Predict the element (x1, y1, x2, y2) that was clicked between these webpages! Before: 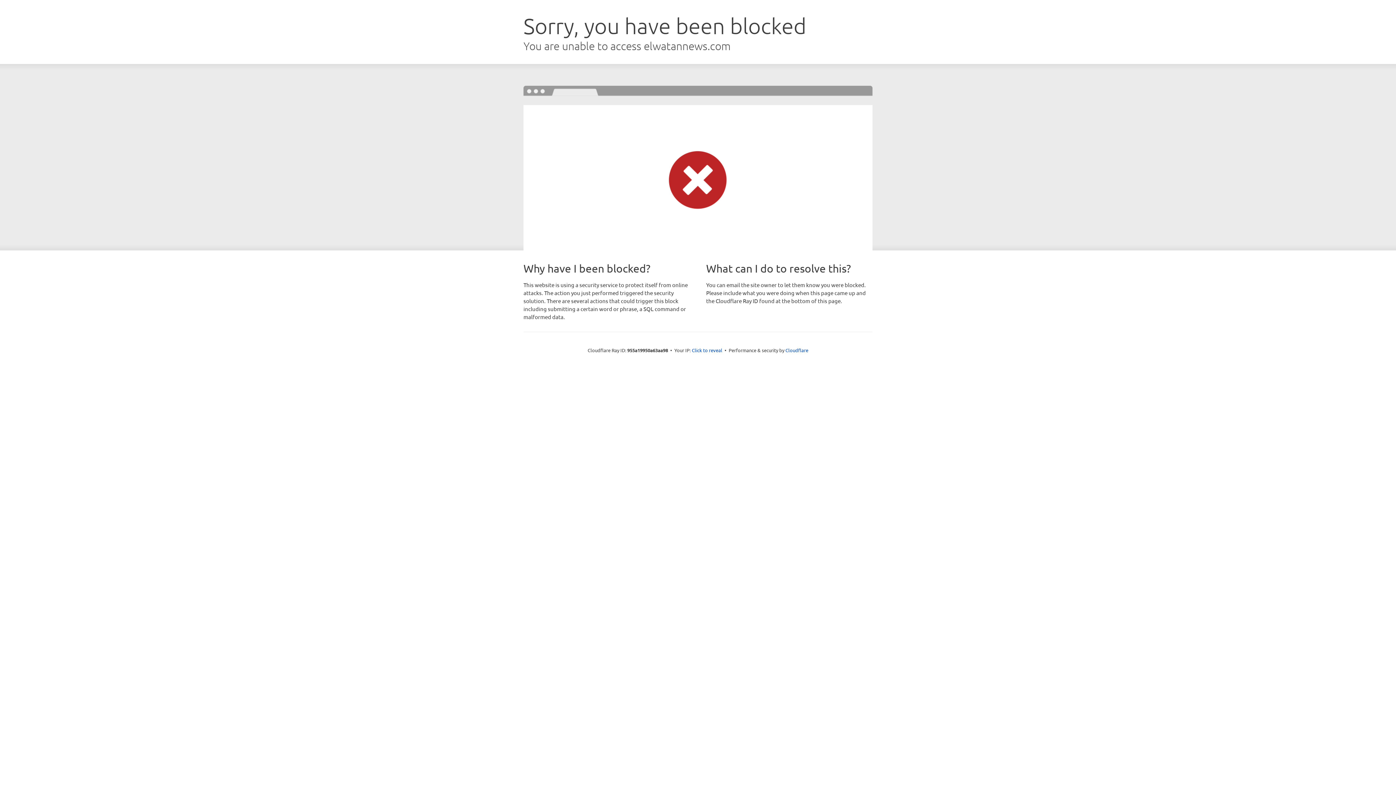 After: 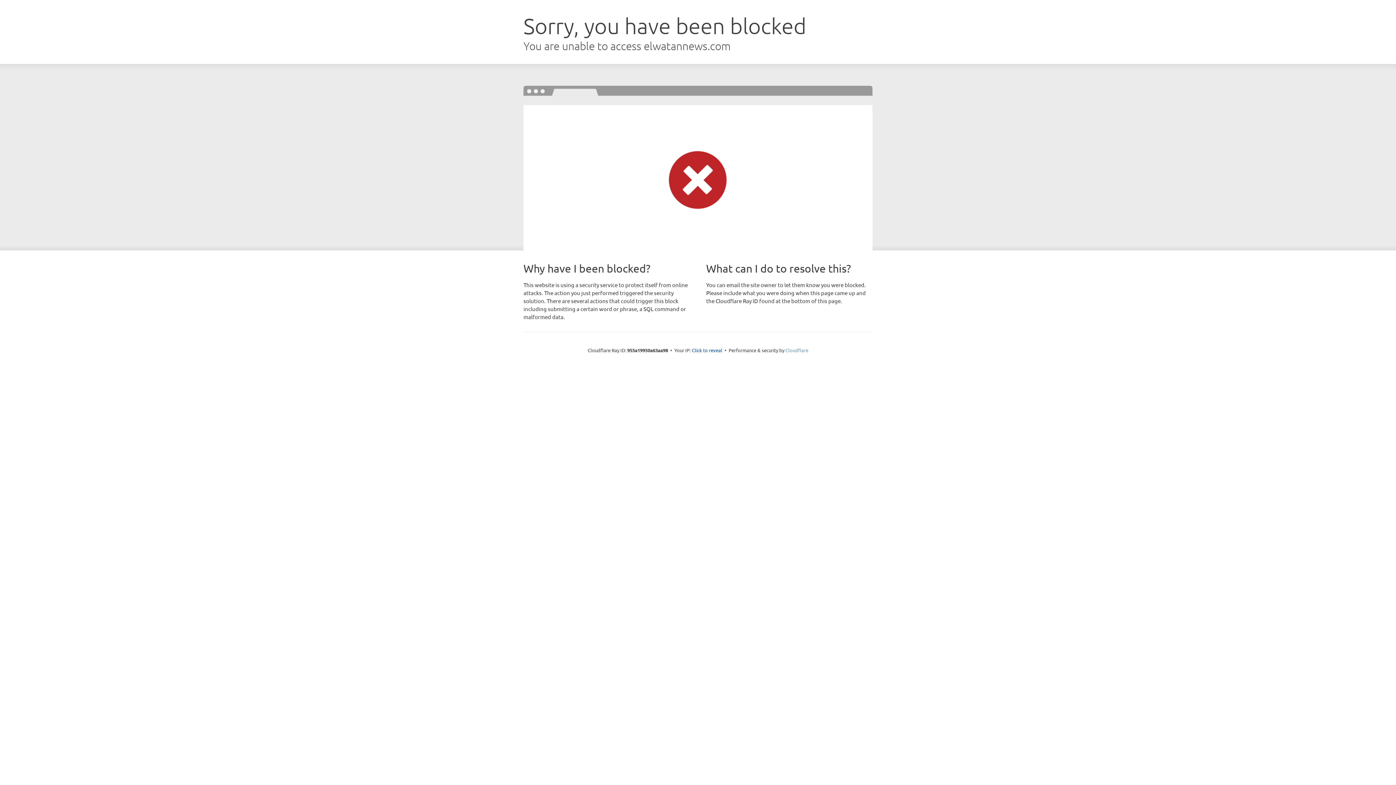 Action: label: Cloudflare bbox: (785, 347, 808, 353)